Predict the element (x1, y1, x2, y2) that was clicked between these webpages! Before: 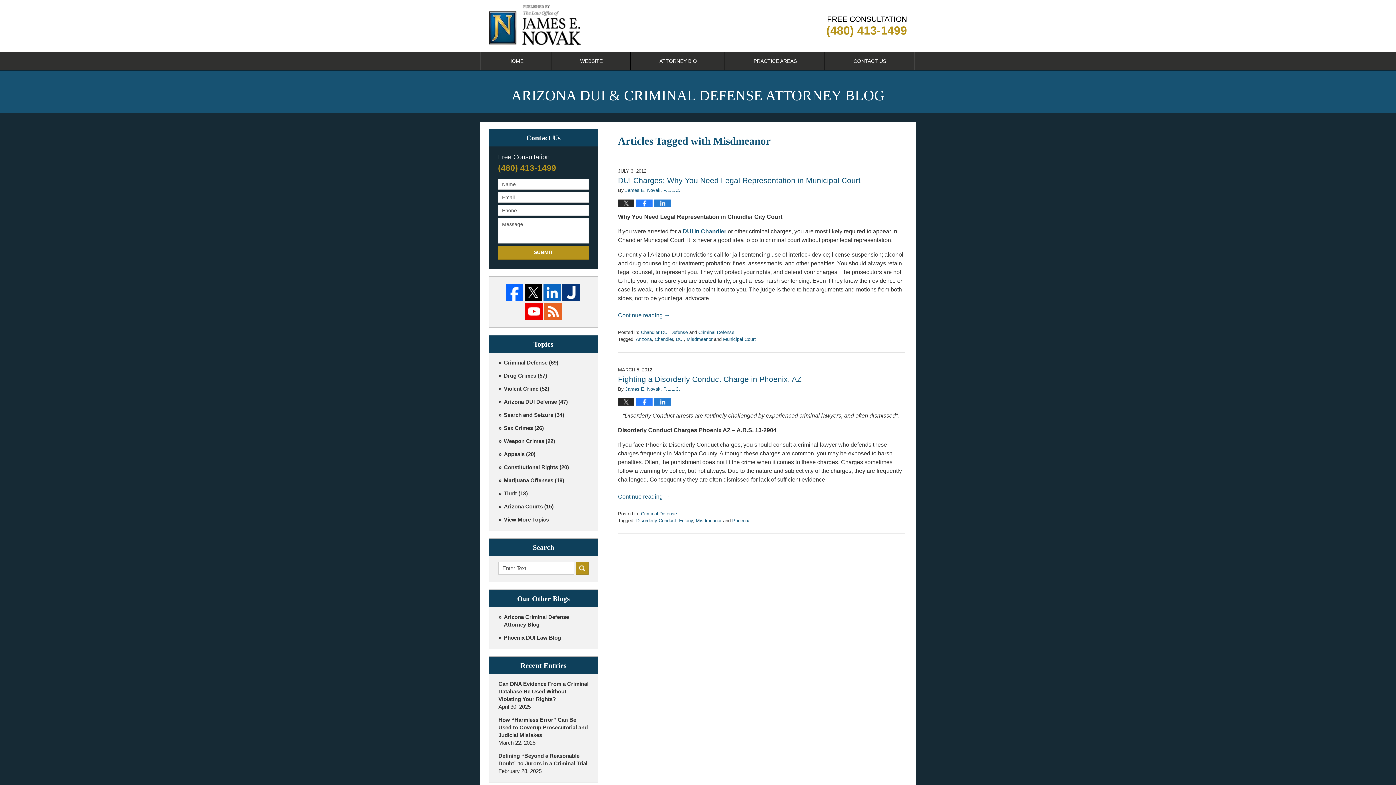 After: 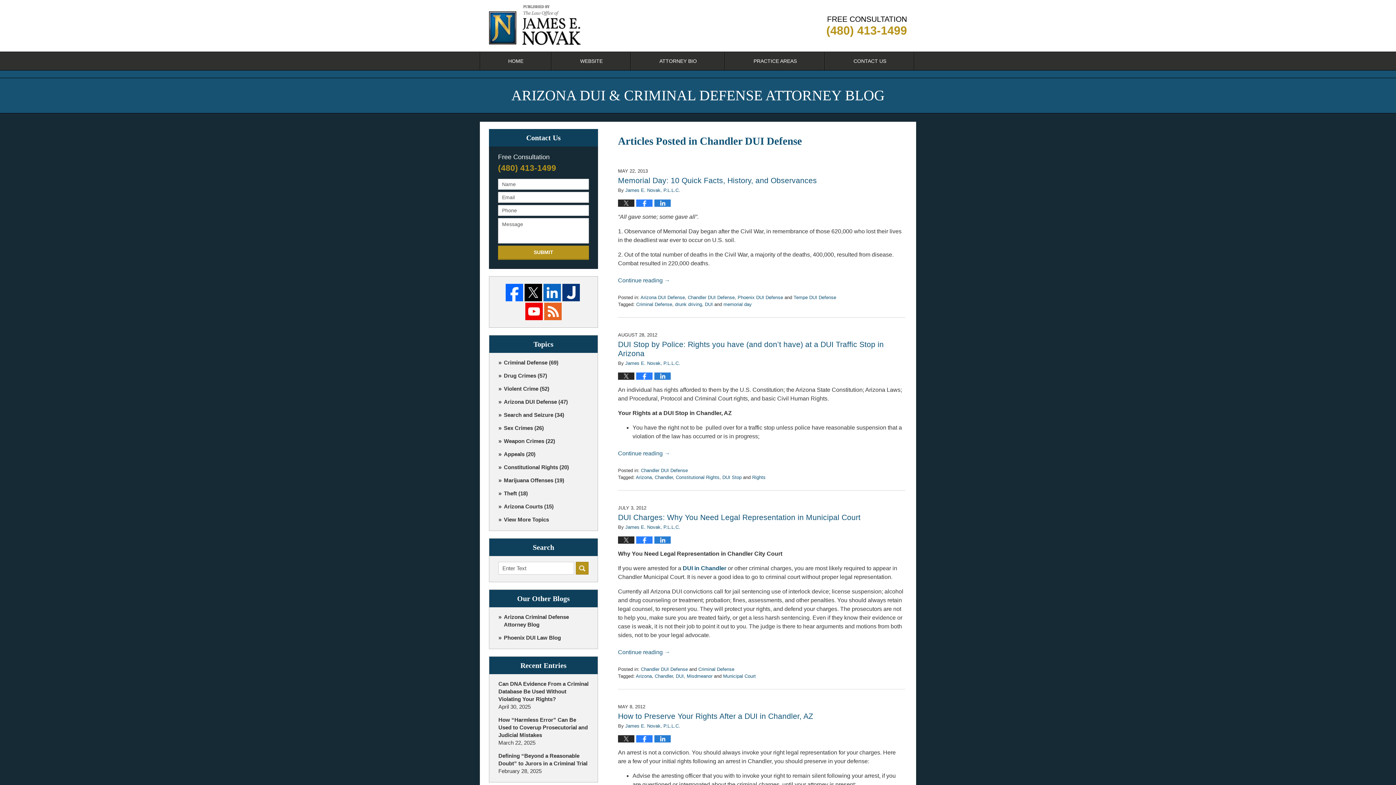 Action: label: Chandler DUI Defense bbox: (641, 329, 688, 335)